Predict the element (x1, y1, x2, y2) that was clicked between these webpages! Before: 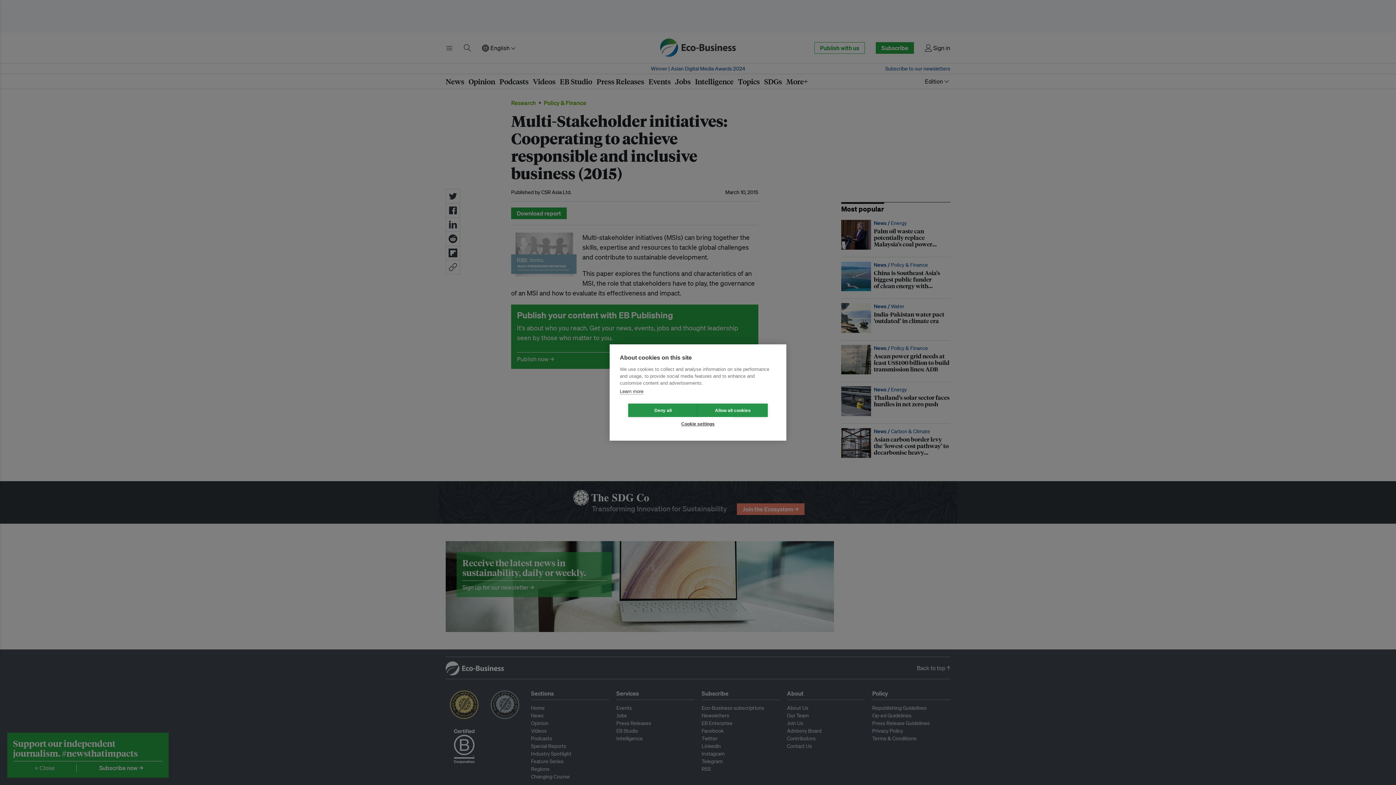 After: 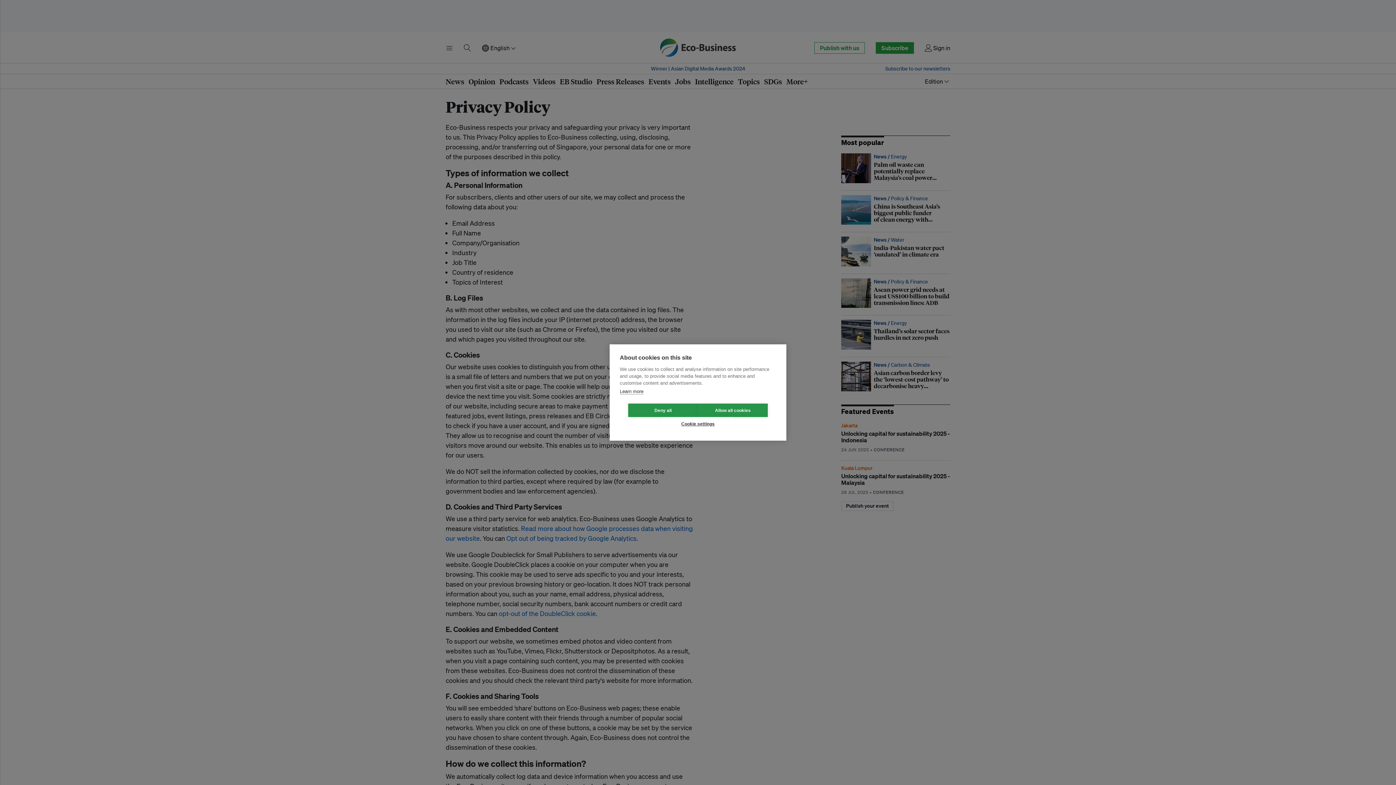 Action: bbox: (620, 388, 643, 394) label: Learn more